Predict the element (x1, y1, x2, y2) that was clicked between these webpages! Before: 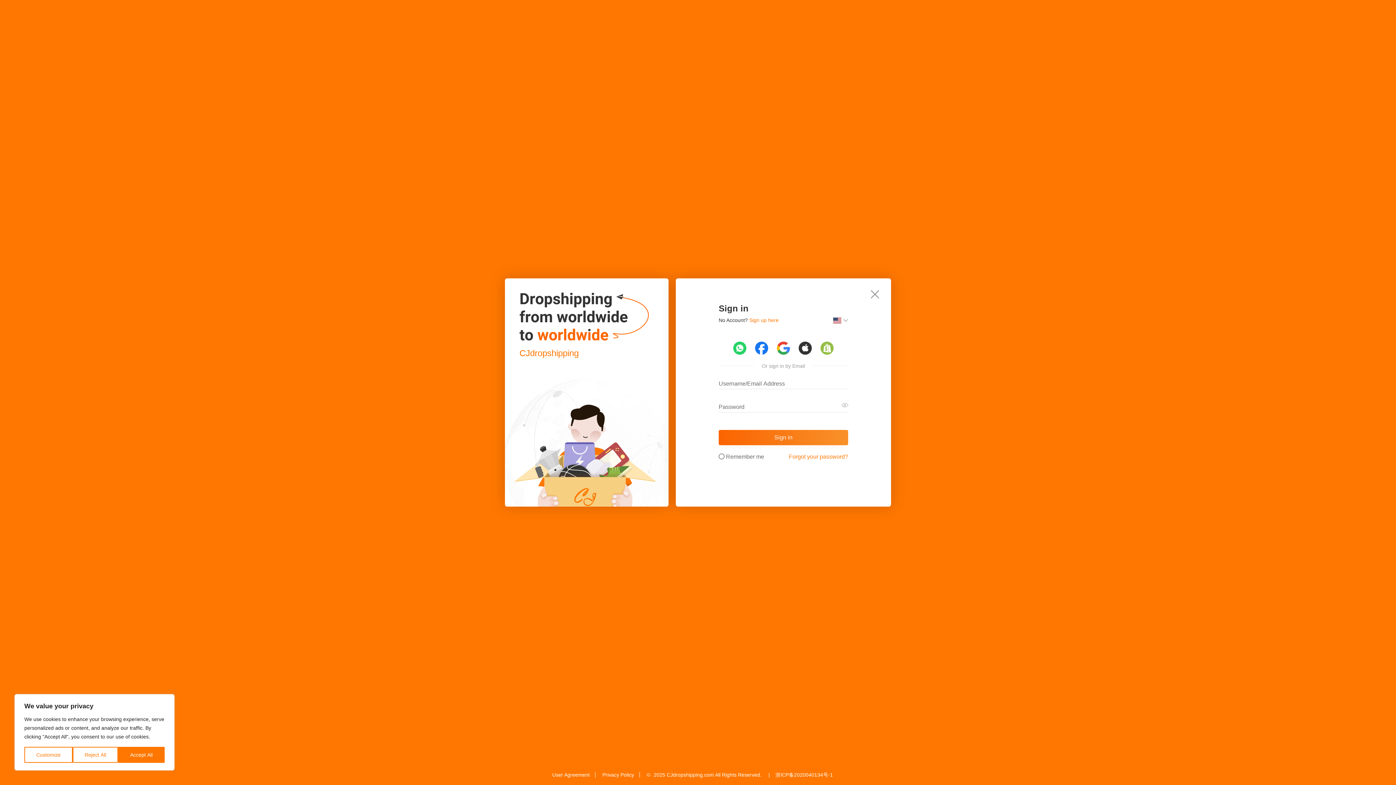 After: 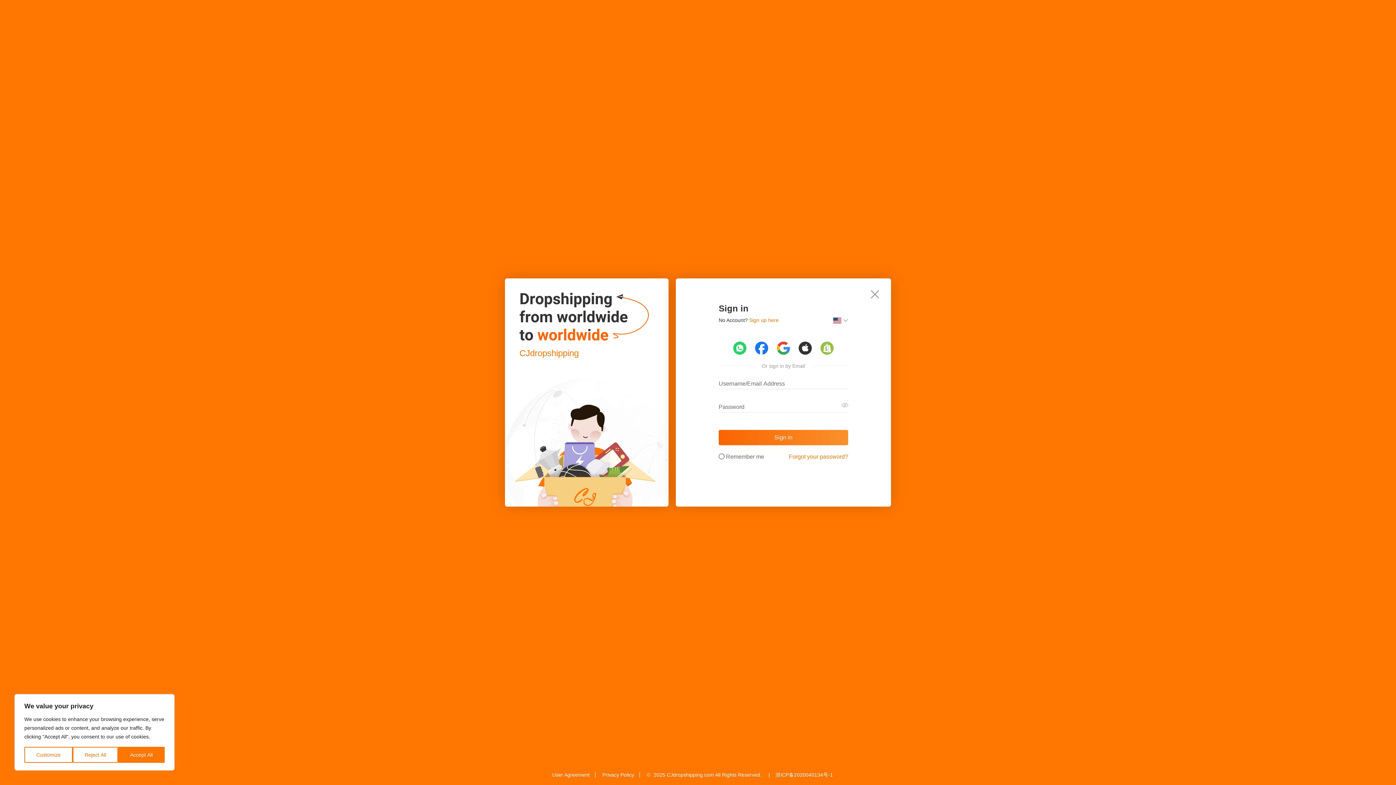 Action: bbox: (859, 278, 891, 310)